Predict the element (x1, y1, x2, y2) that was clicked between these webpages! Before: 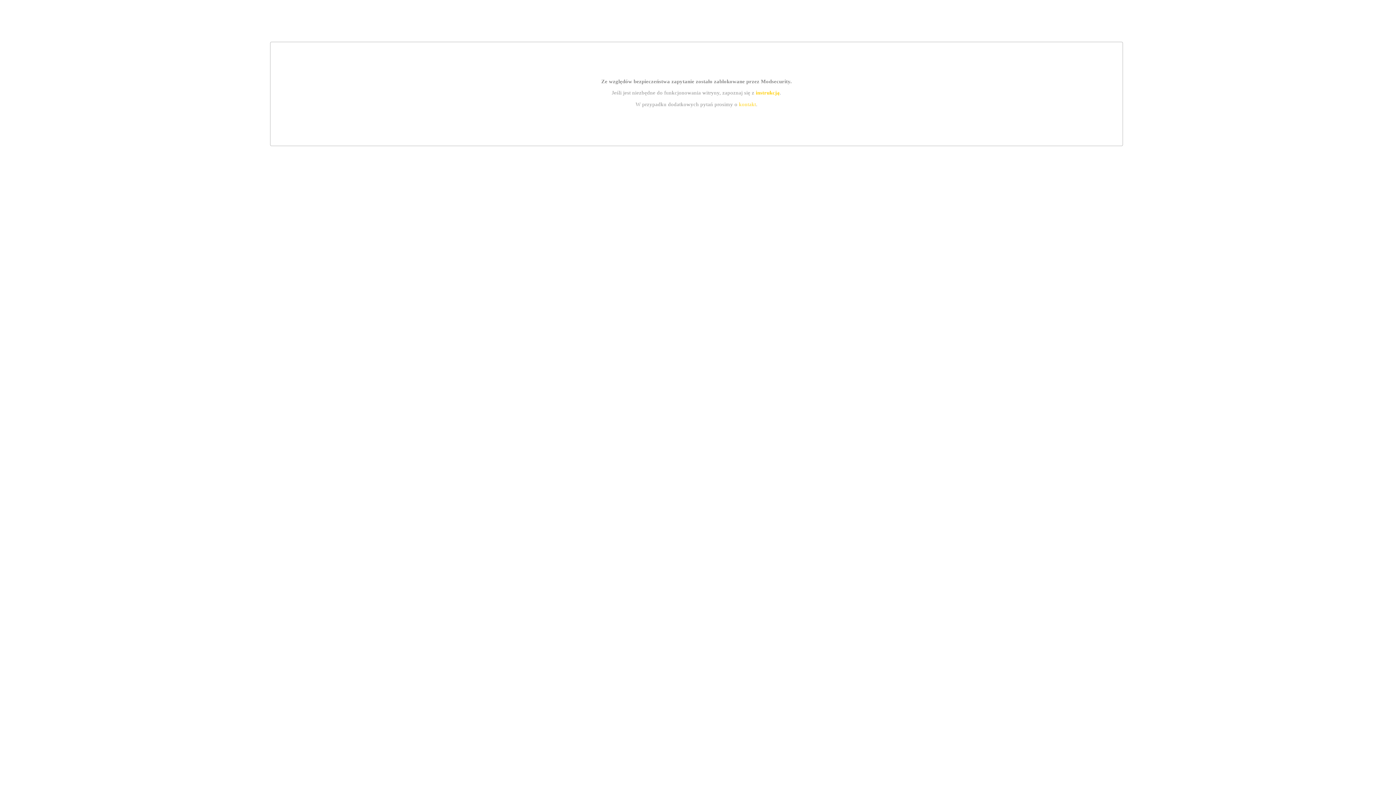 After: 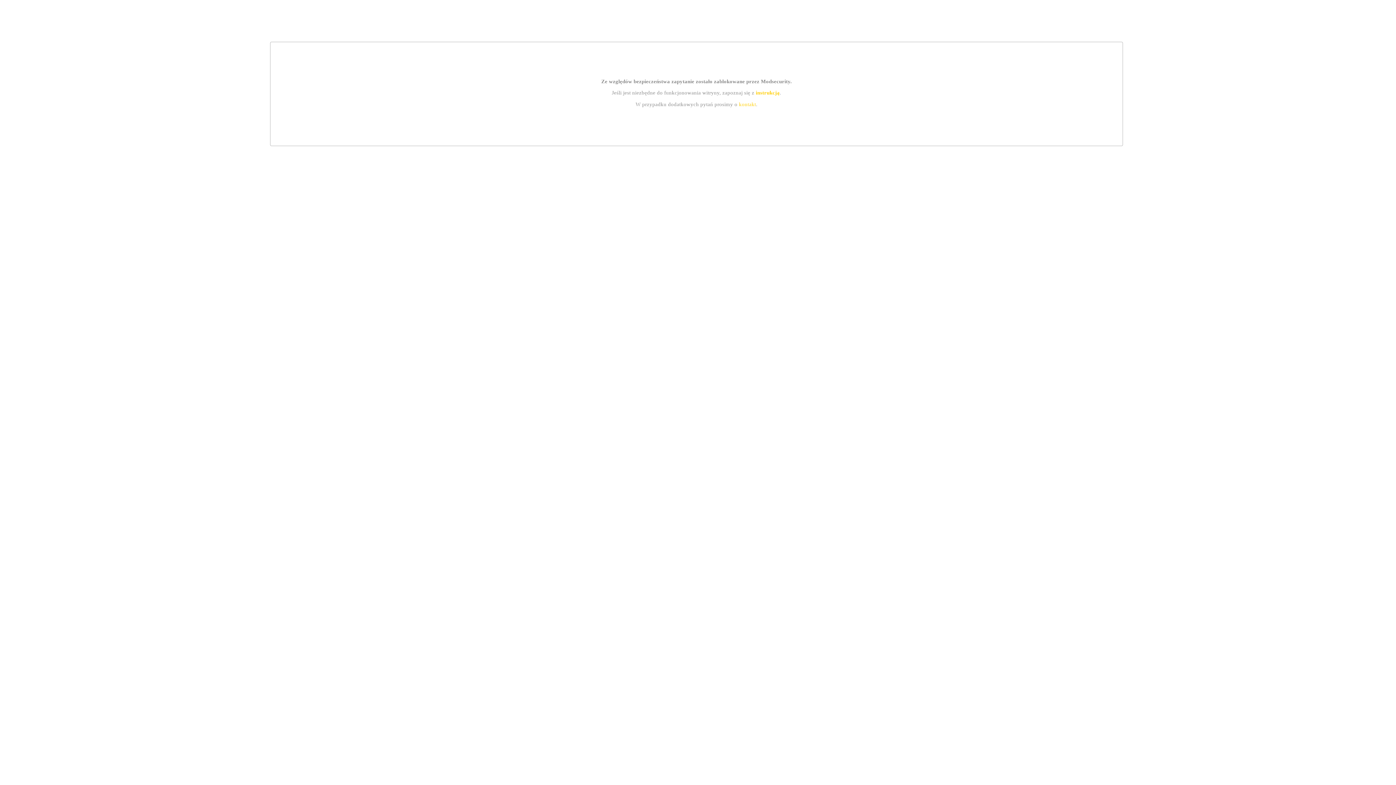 Action: bbox: (755, 89, 779, 95) label: instrukcją